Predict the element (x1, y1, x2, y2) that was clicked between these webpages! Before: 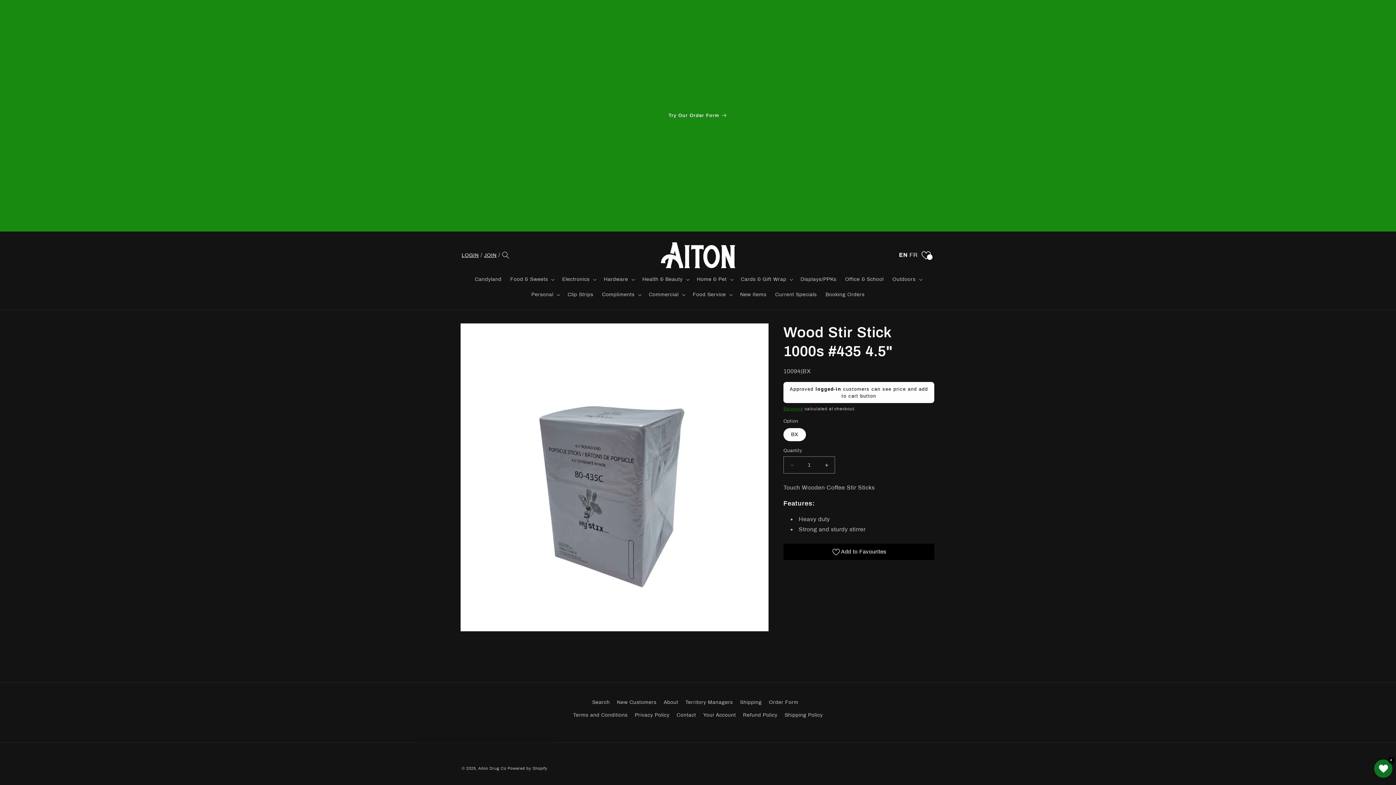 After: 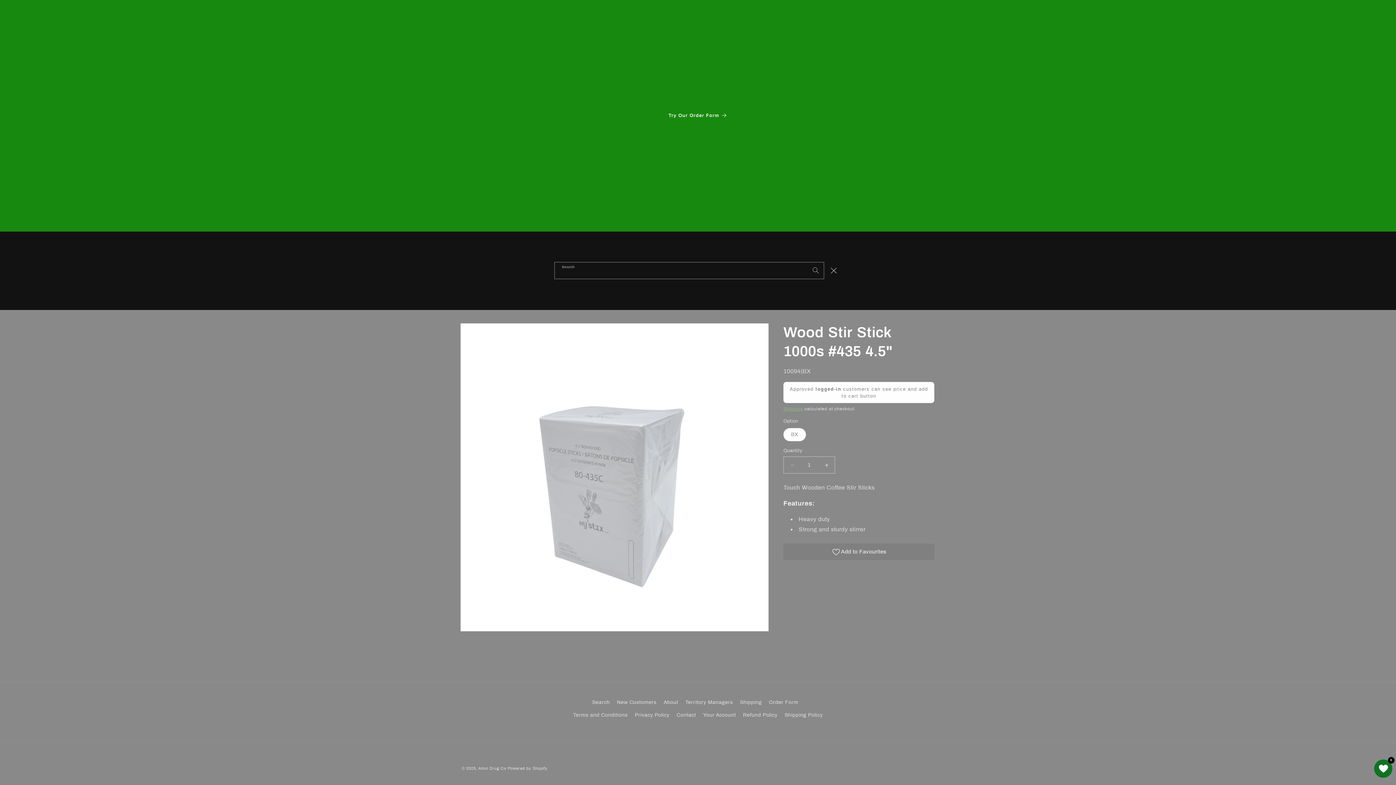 Action: bbox: (502, 247, 509, 263) label: Search